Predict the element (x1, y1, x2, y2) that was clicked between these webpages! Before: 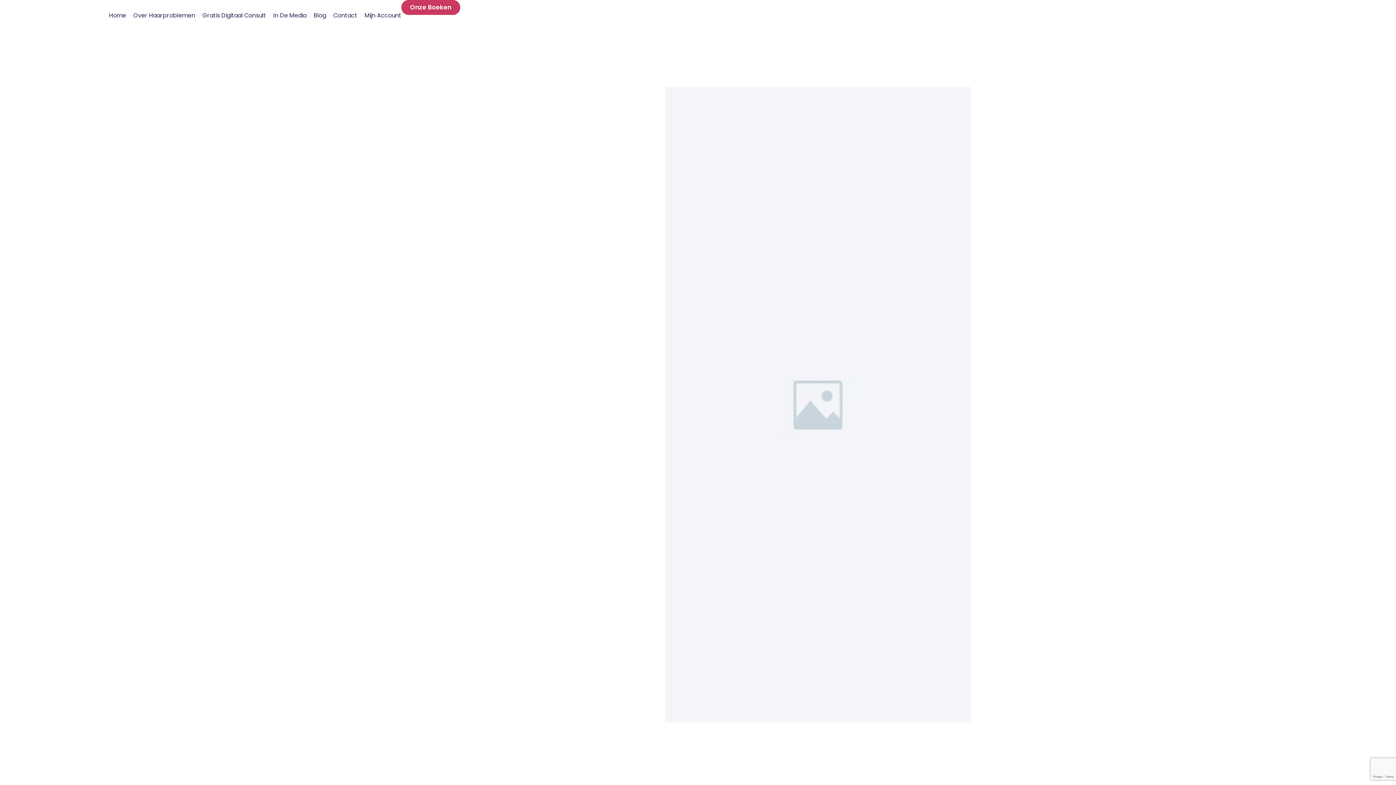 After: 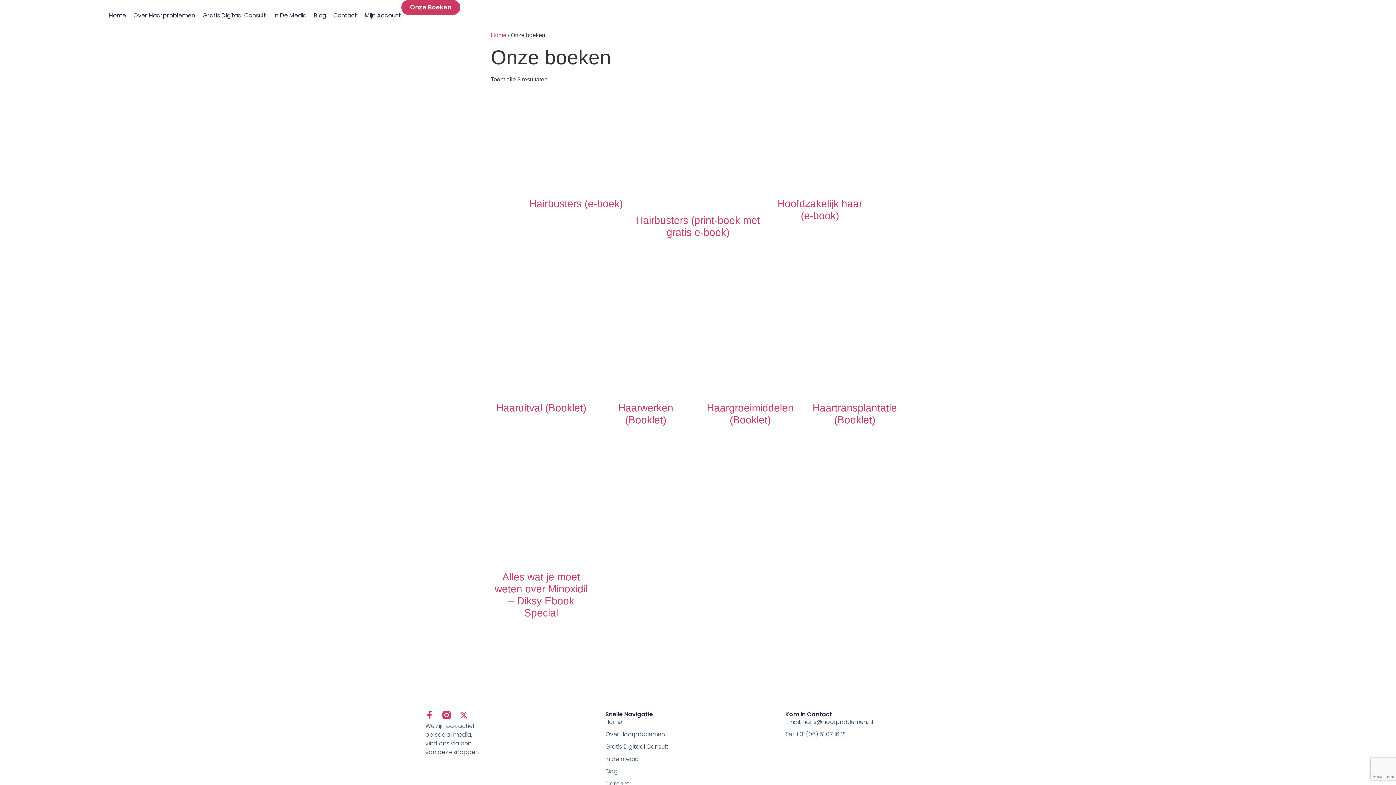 Action: bbox: (401, 0, 460, 14) label: Onze Boeken